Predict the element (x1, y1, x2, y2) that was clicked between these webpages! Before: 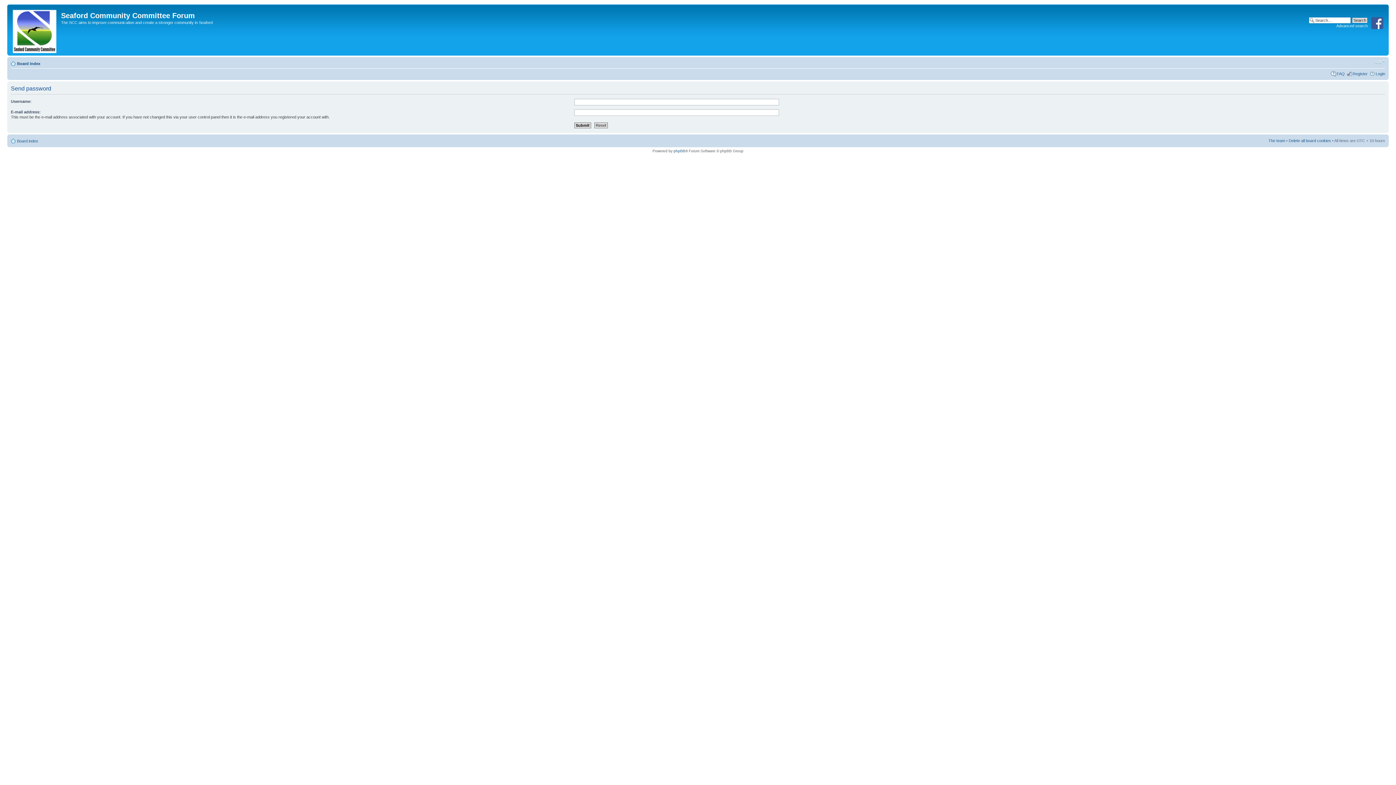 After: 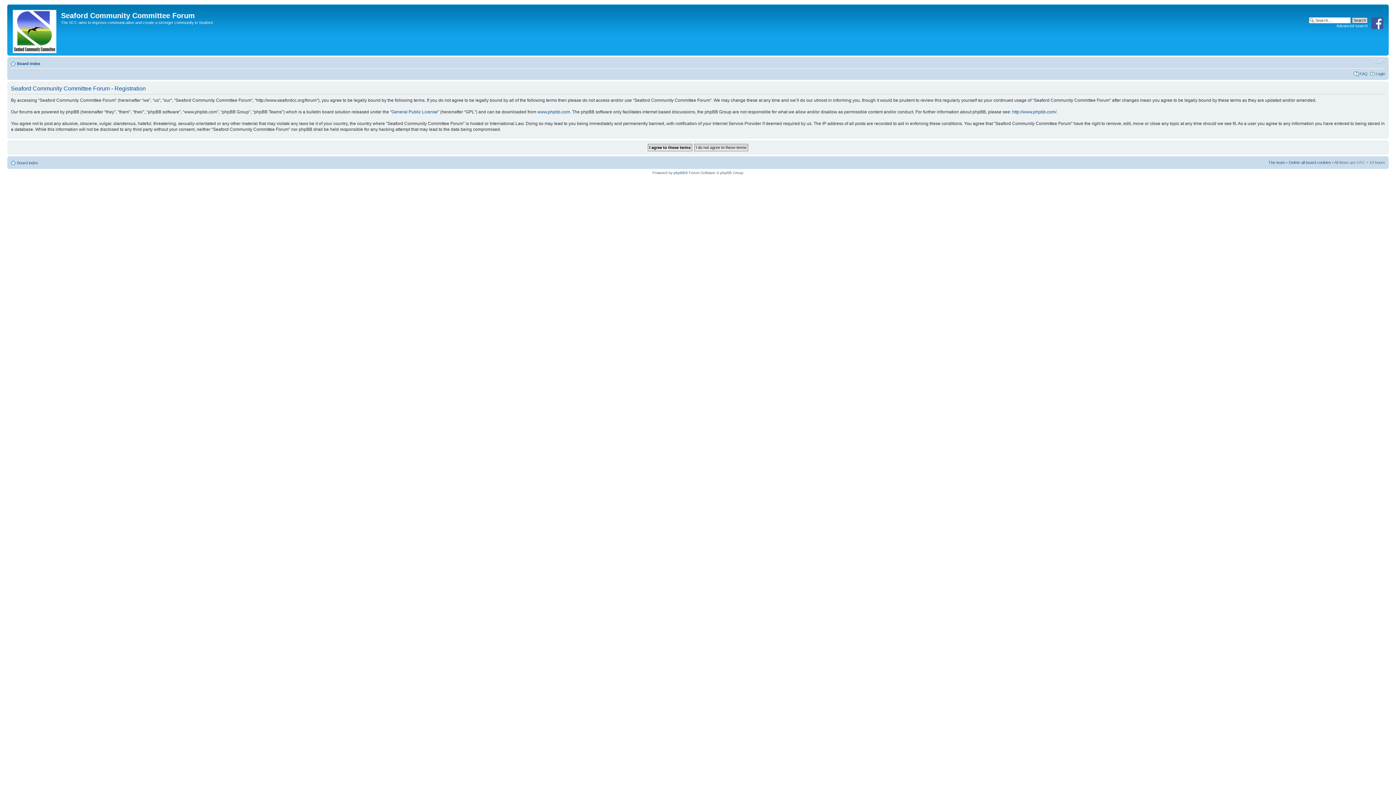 Action: label: Register bbox: (1353, 71, 1368, 76)